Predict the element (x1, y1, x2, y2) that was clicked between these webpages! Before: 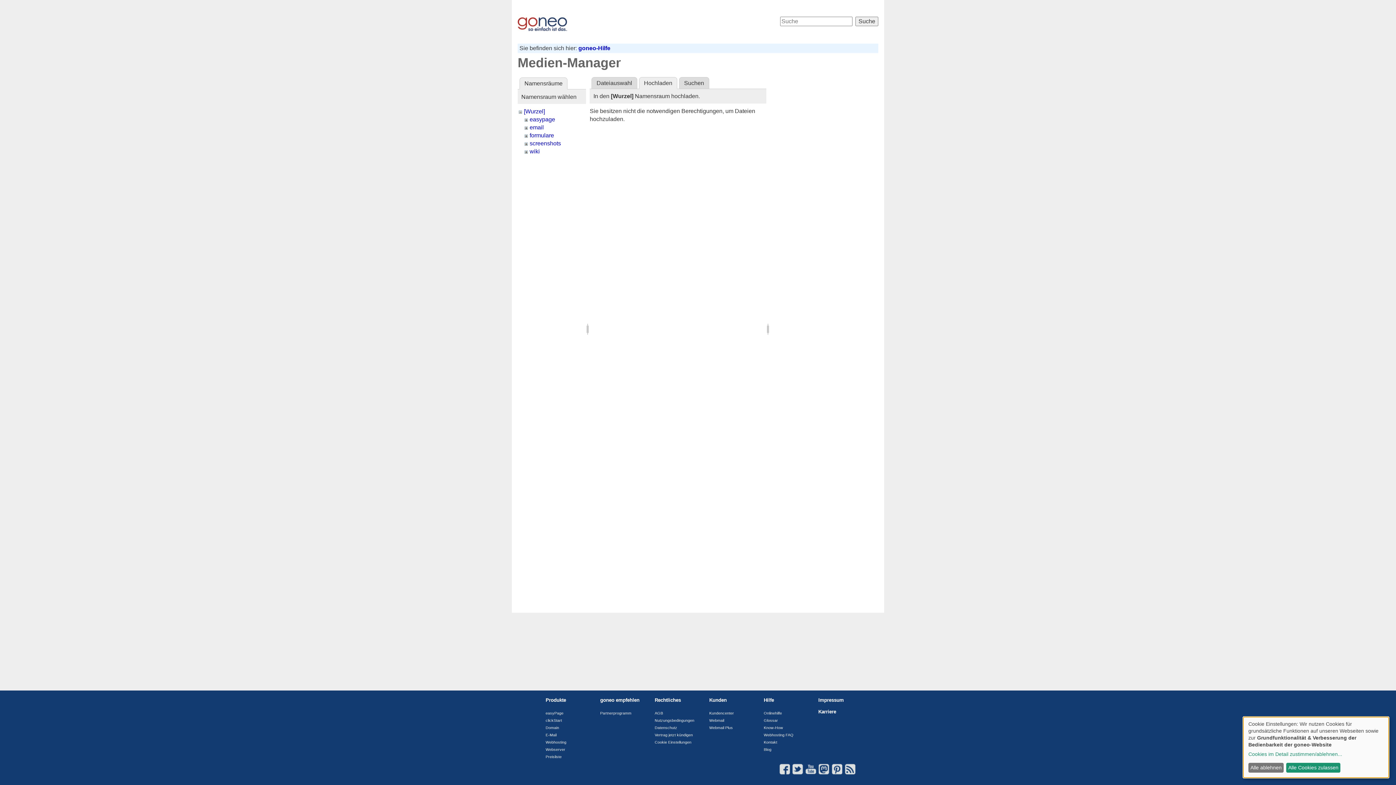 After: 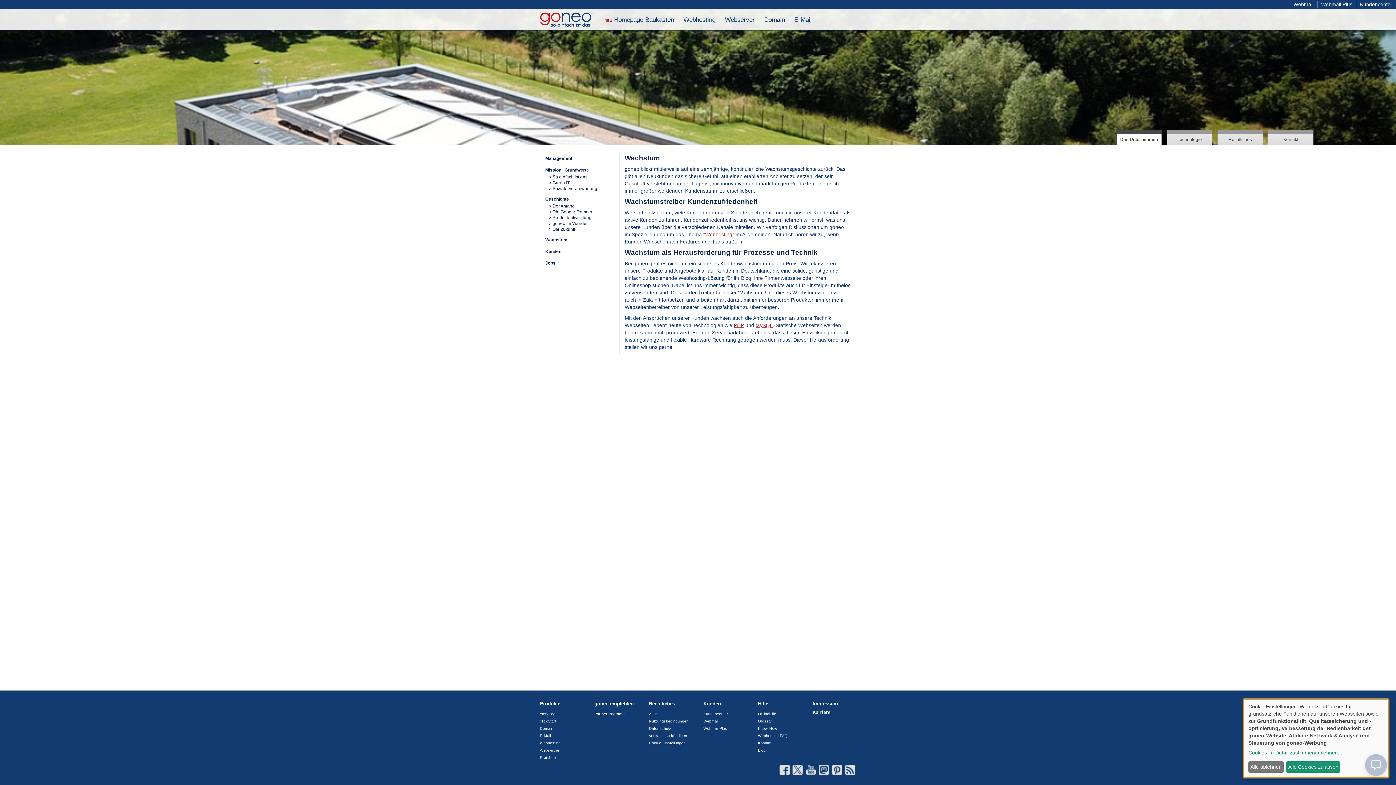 Action: label: goneo empfehlen bbox: (600, 697, 639, 703)